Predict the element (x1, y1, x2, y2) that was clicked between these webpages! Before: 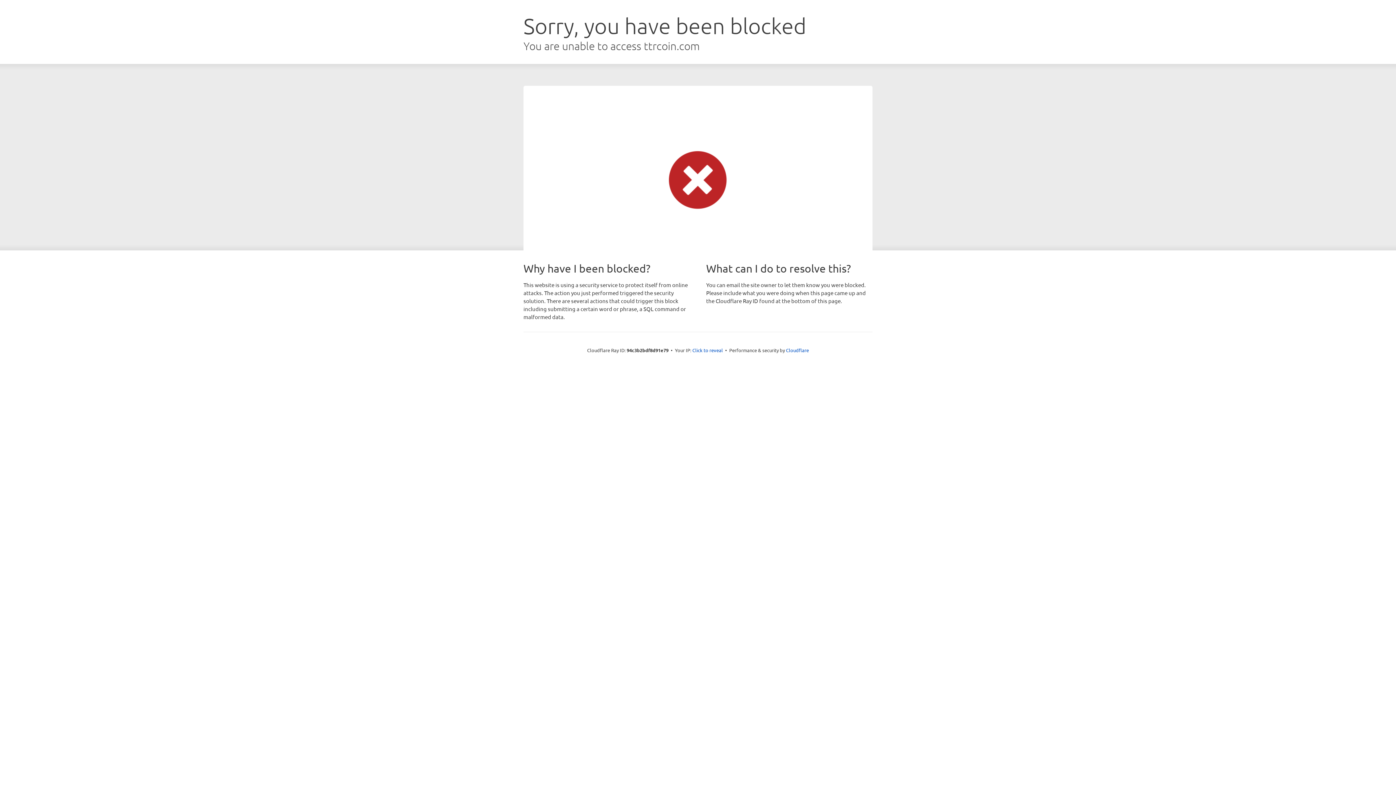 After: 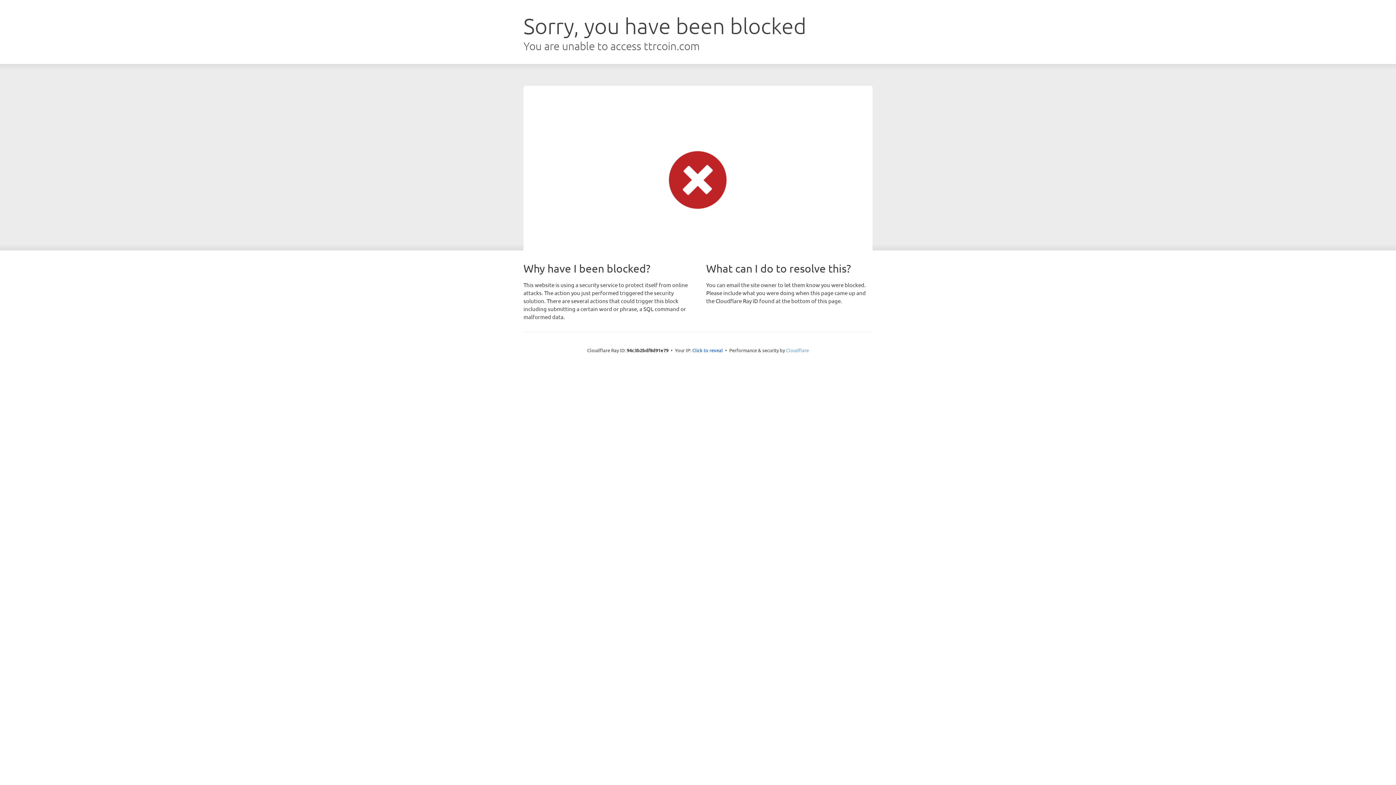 Action: label: Cloudflare bbox: (786, 347, 809, 353)